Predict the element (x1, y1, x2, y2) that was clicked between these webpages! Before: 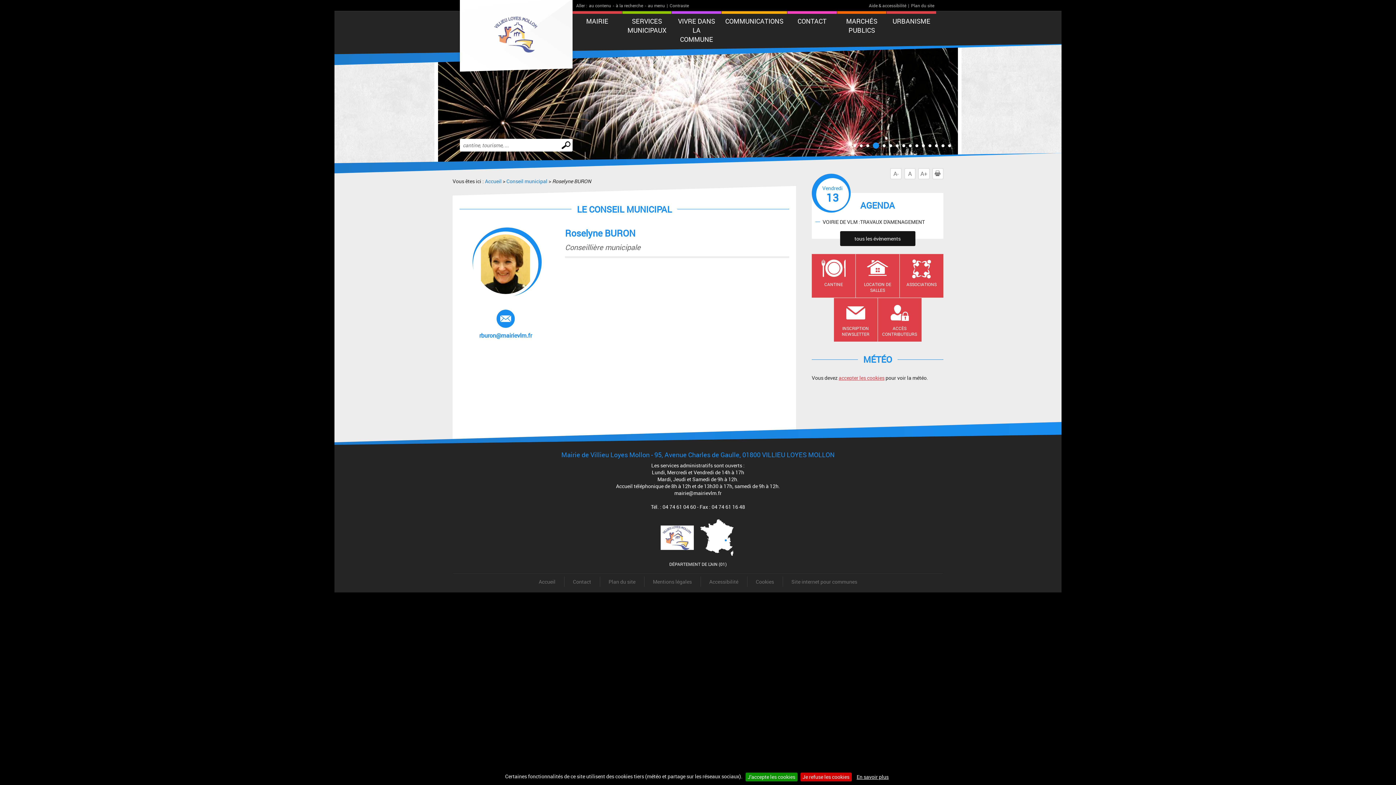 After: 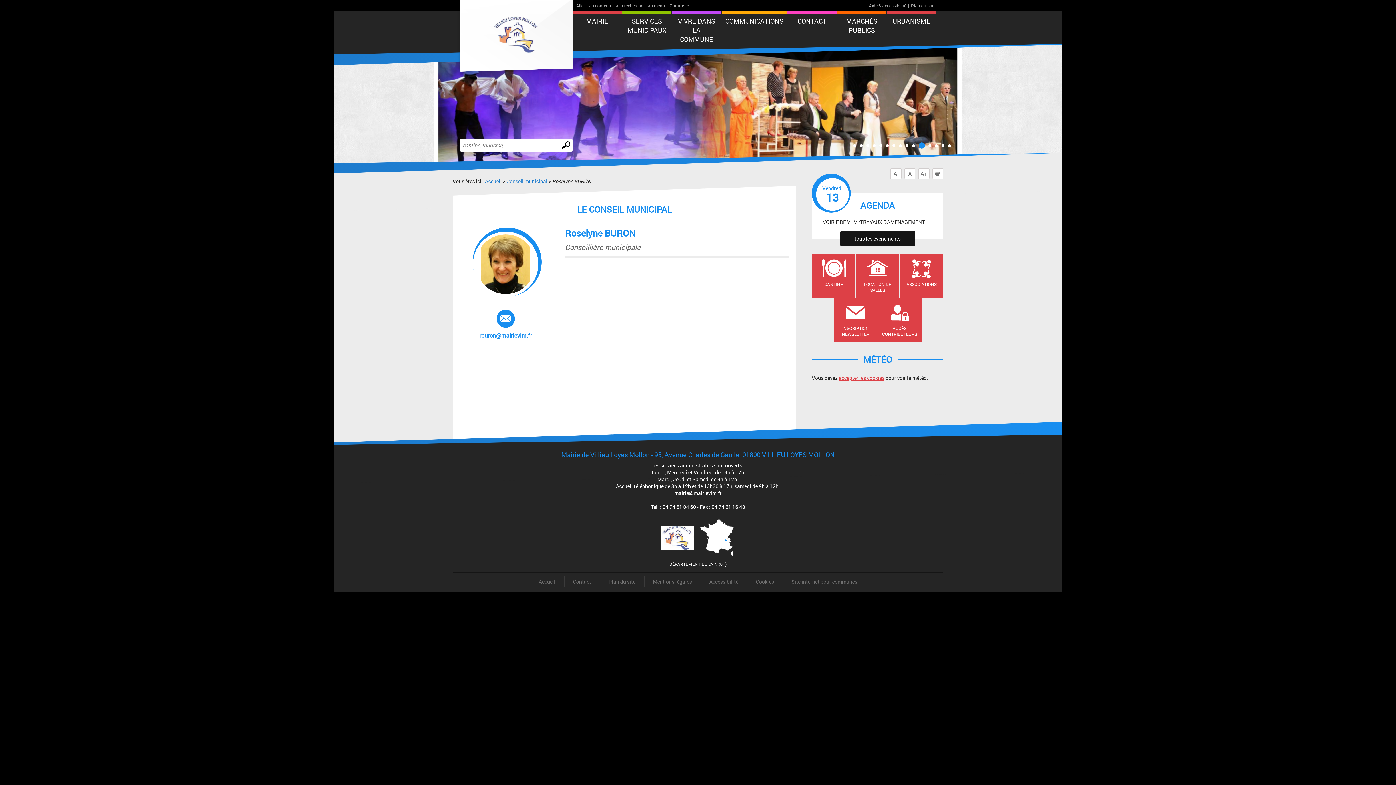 Action: bbox: (800, 773, 851, 781) label: Je refuse les cookies